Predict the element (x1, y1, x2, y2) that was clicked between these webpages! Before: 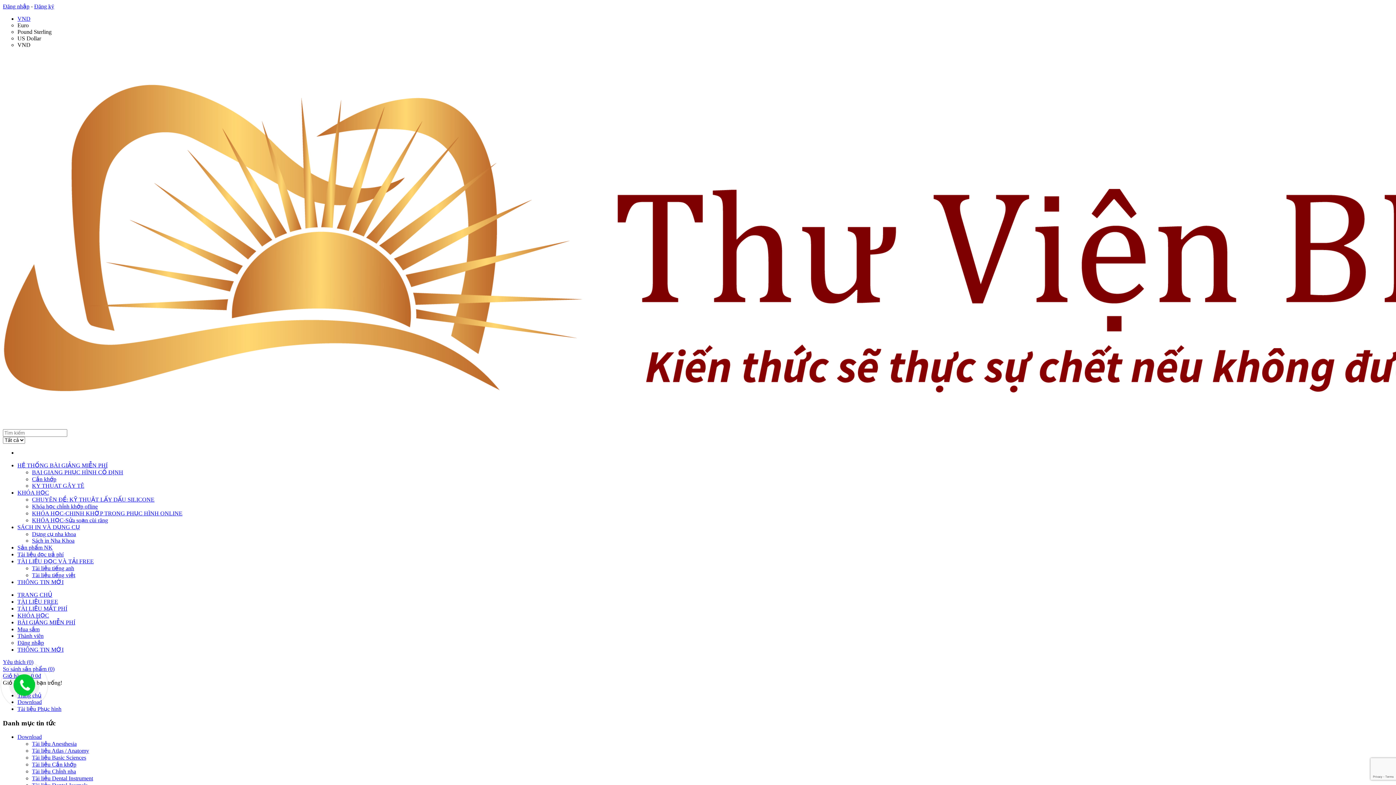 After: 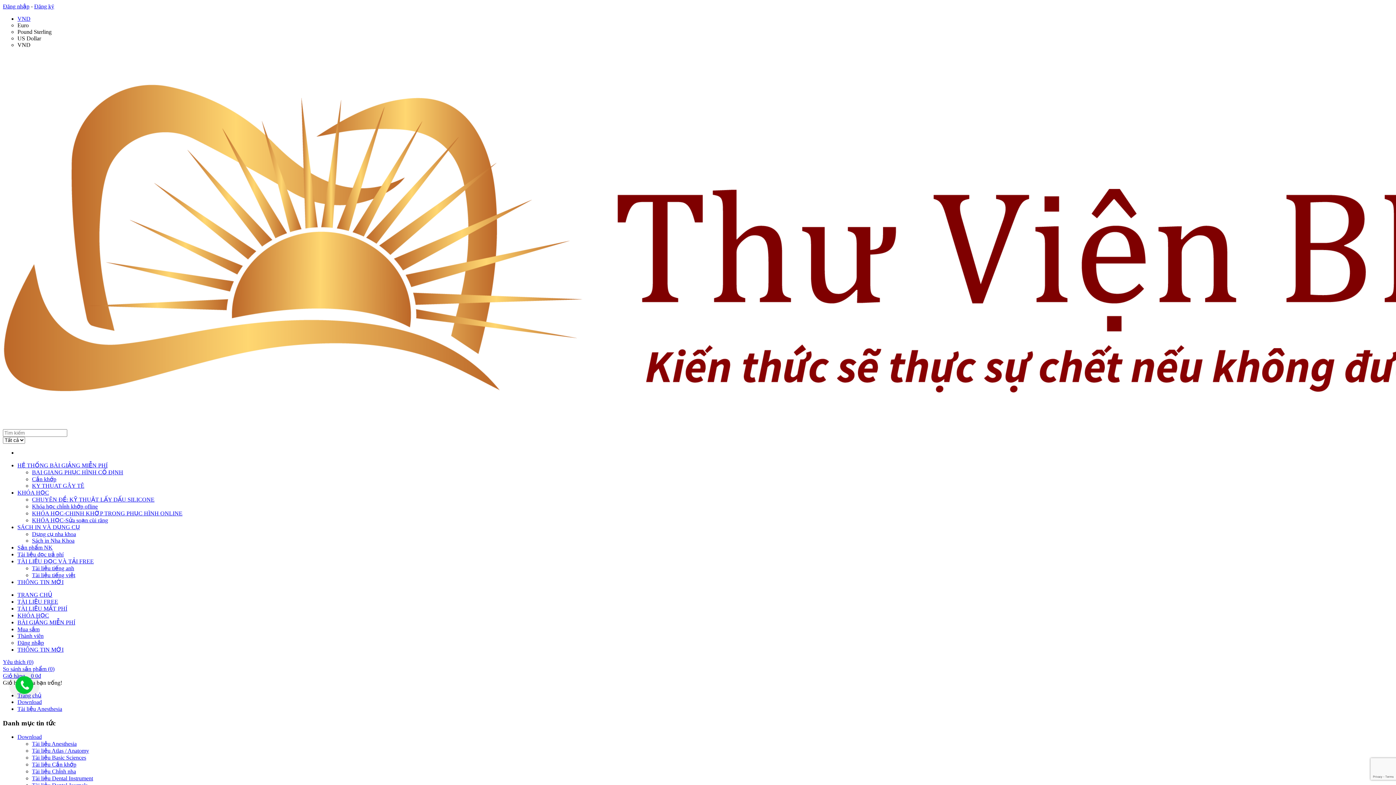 Action: bbox: (32, 741, 76, 747) label: Tài liệu Anesthesia